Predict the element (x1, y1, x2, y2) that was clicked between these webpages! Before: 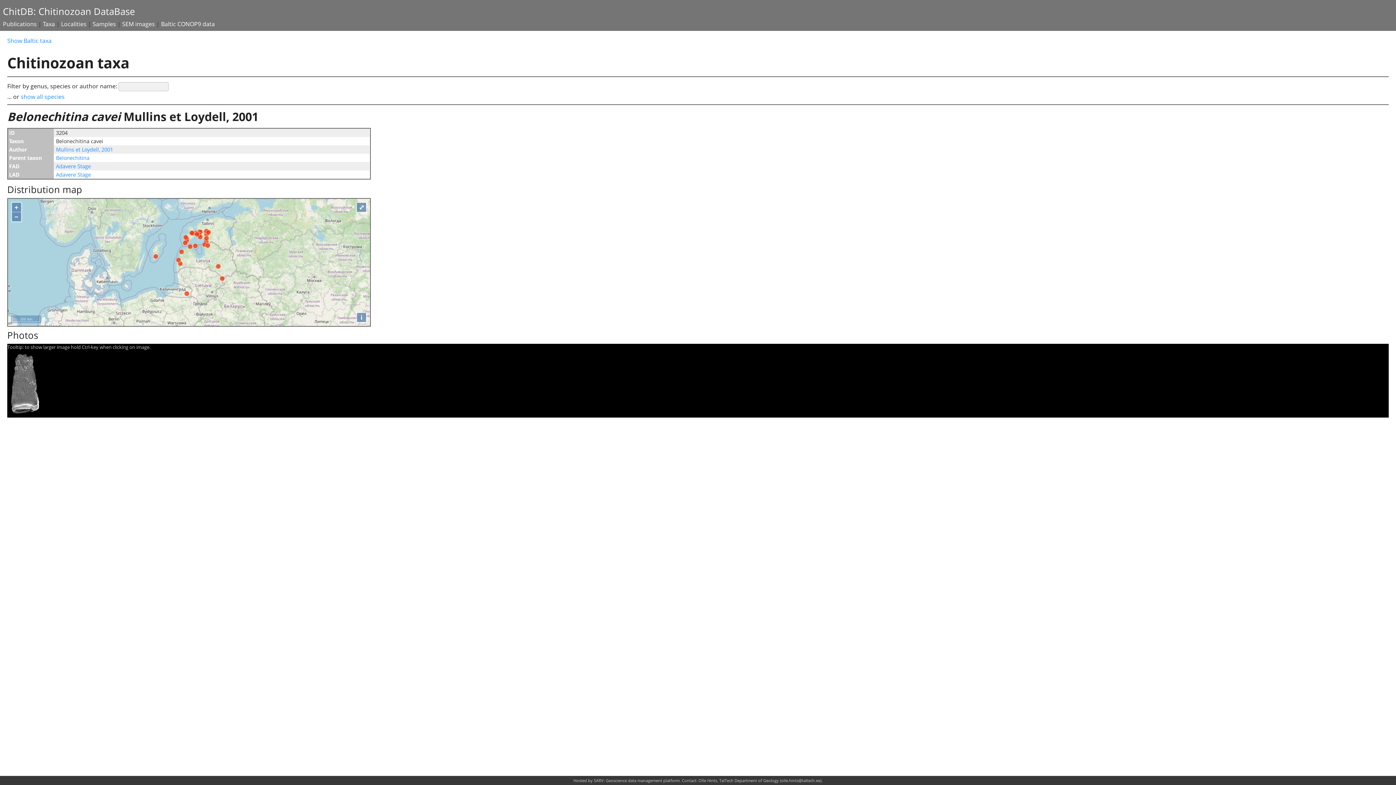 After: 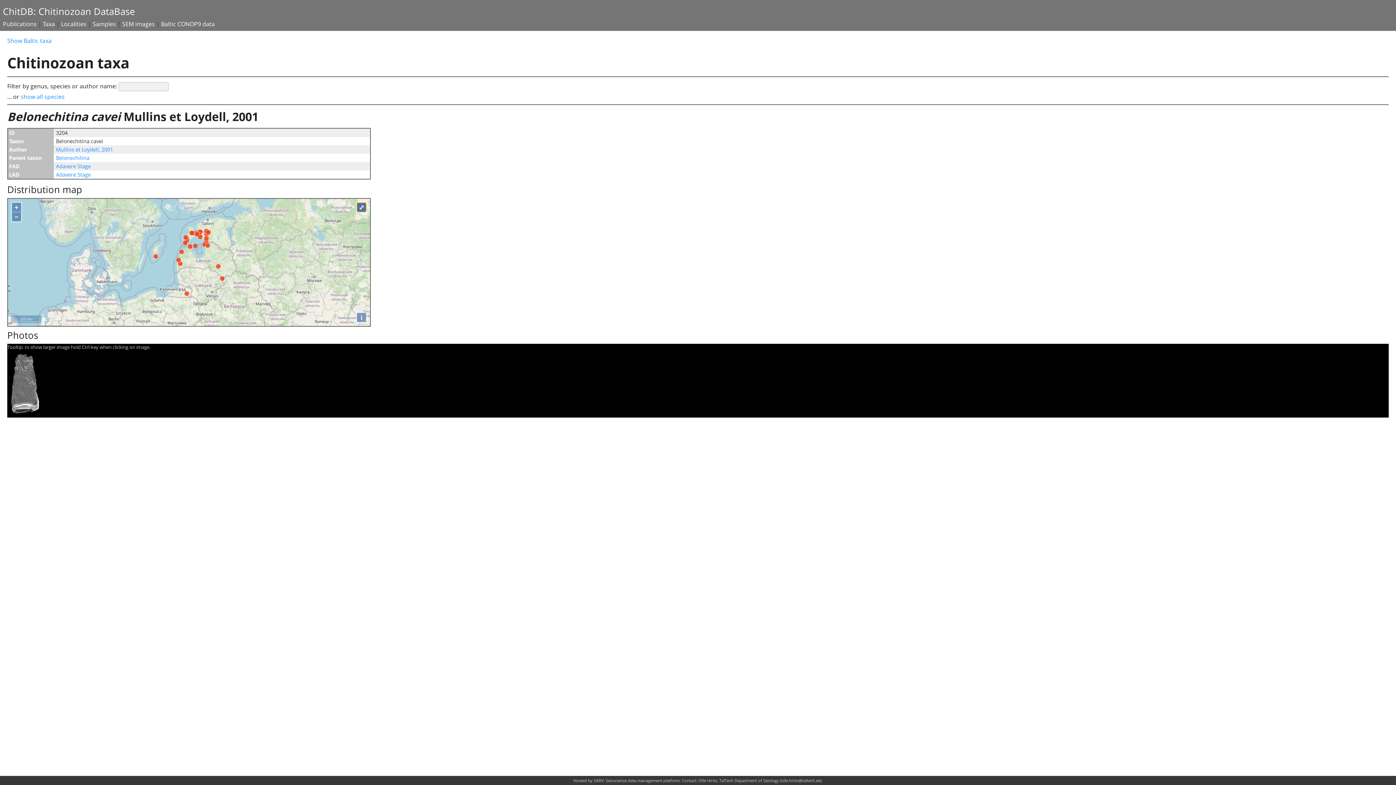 Action: label: ⤢ bbox: (357, 202, 366, 212)